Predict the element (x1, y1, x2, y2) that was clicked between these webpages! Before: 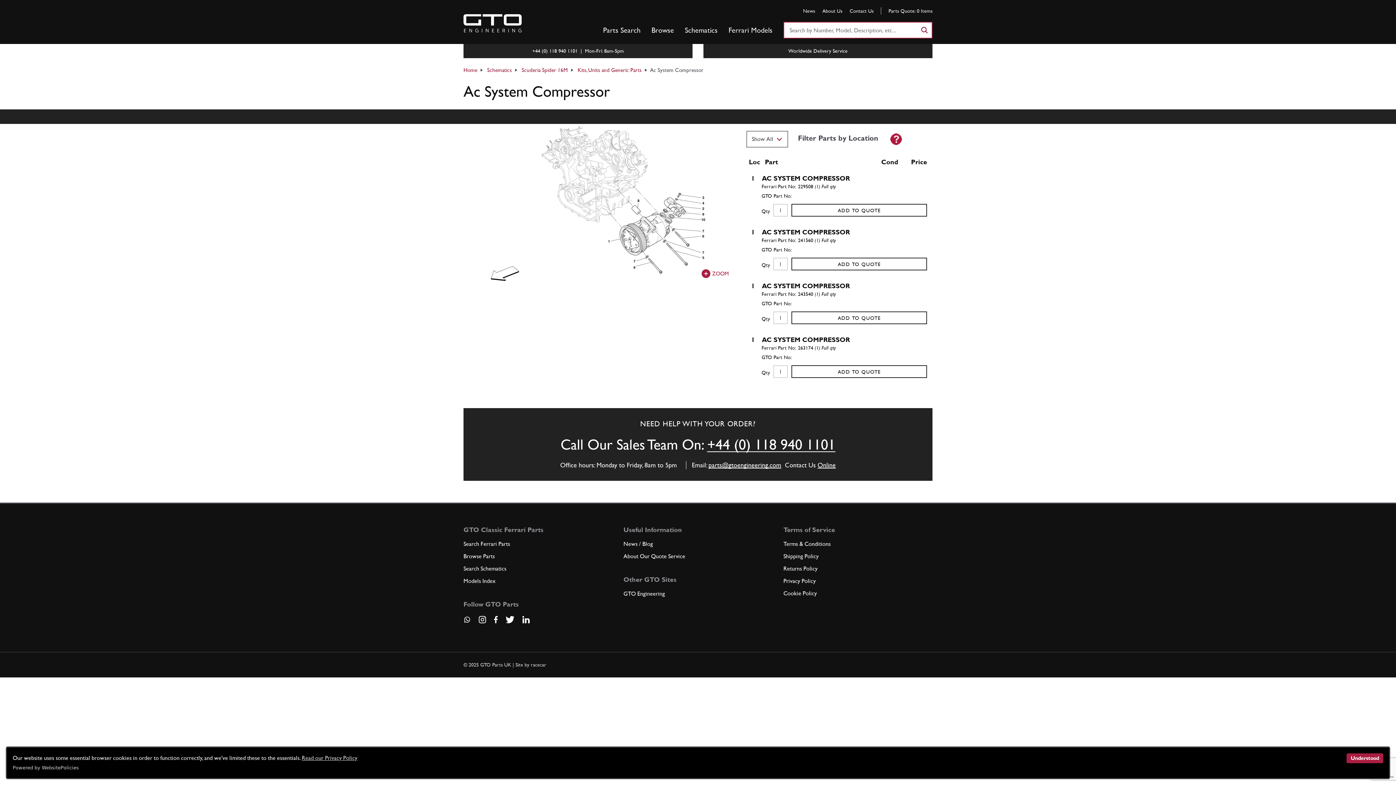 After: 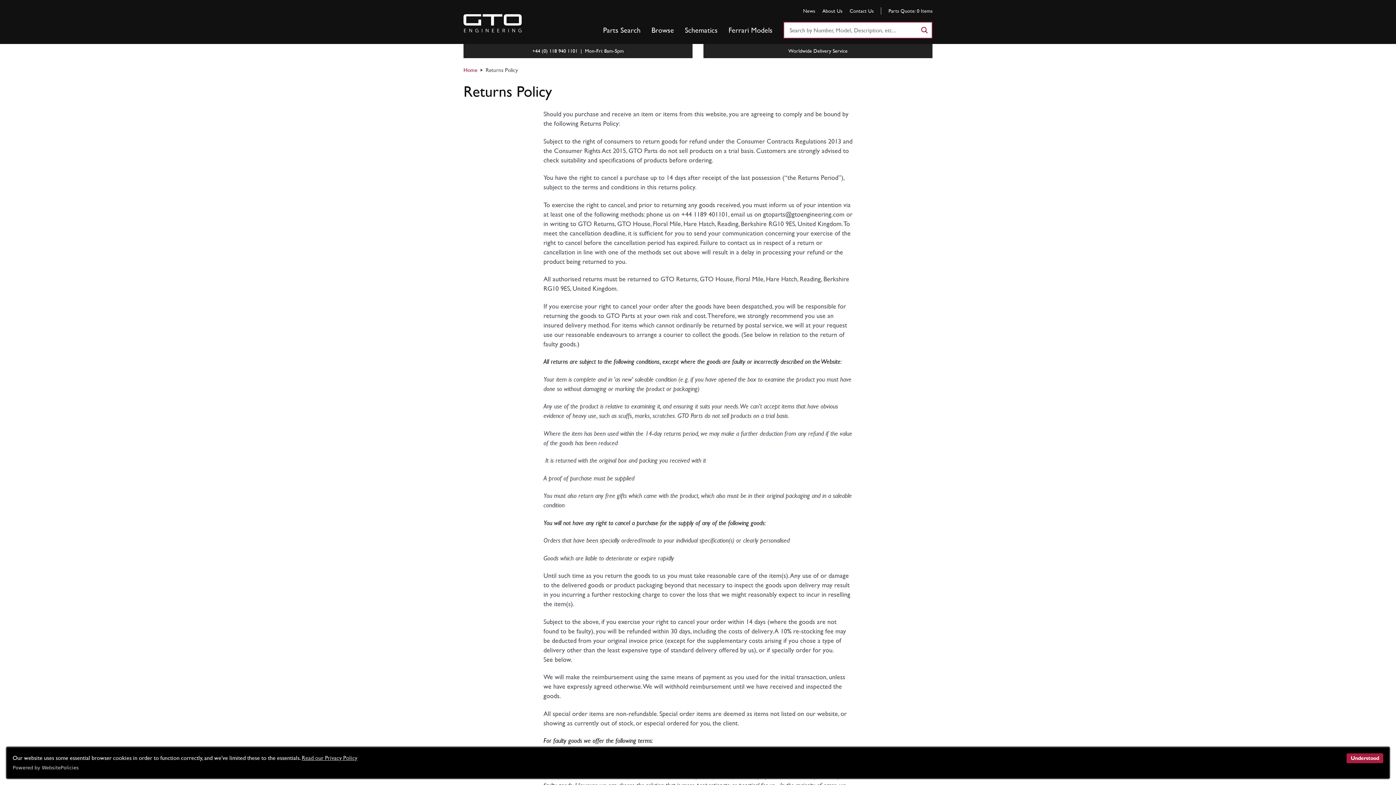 Action: bbox: (783, 565, 817, 572) label: Returns Policy